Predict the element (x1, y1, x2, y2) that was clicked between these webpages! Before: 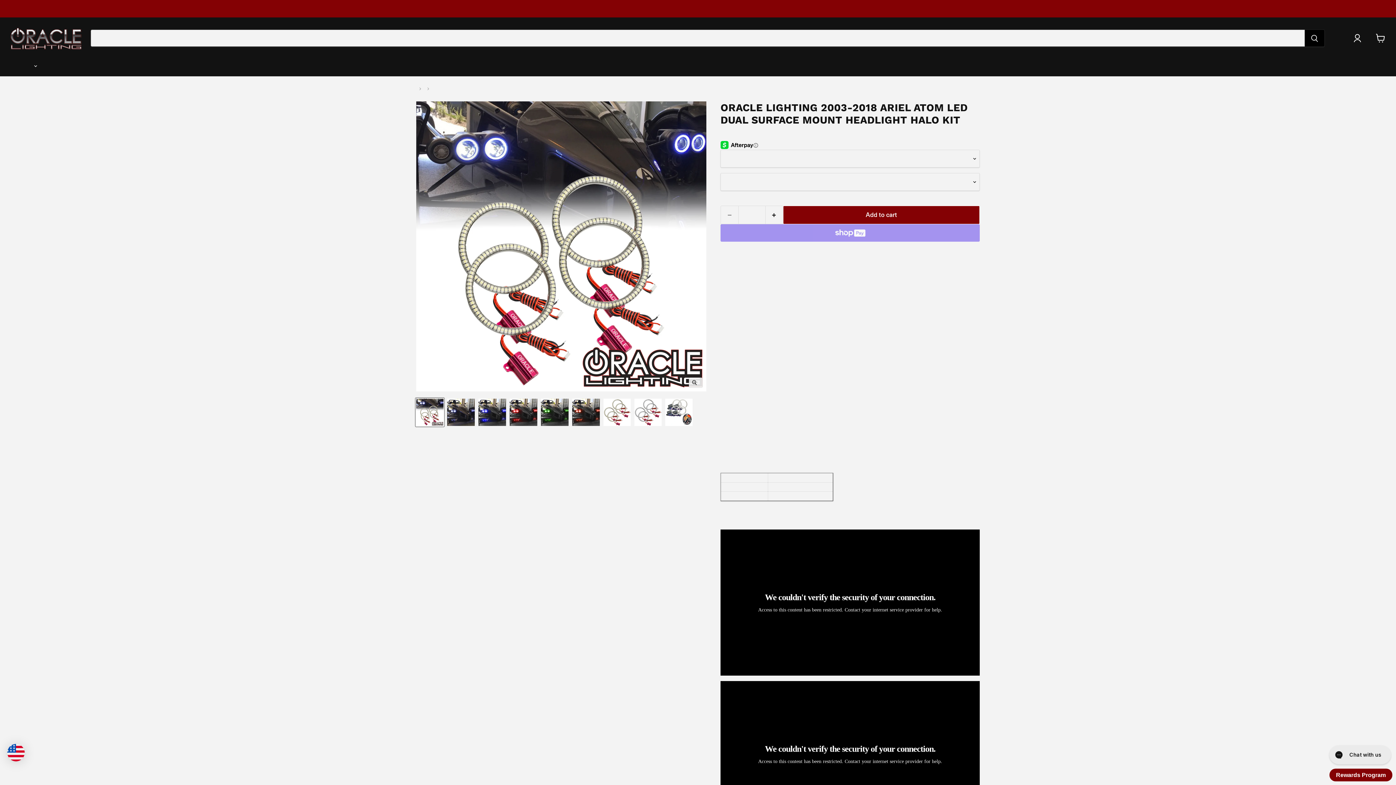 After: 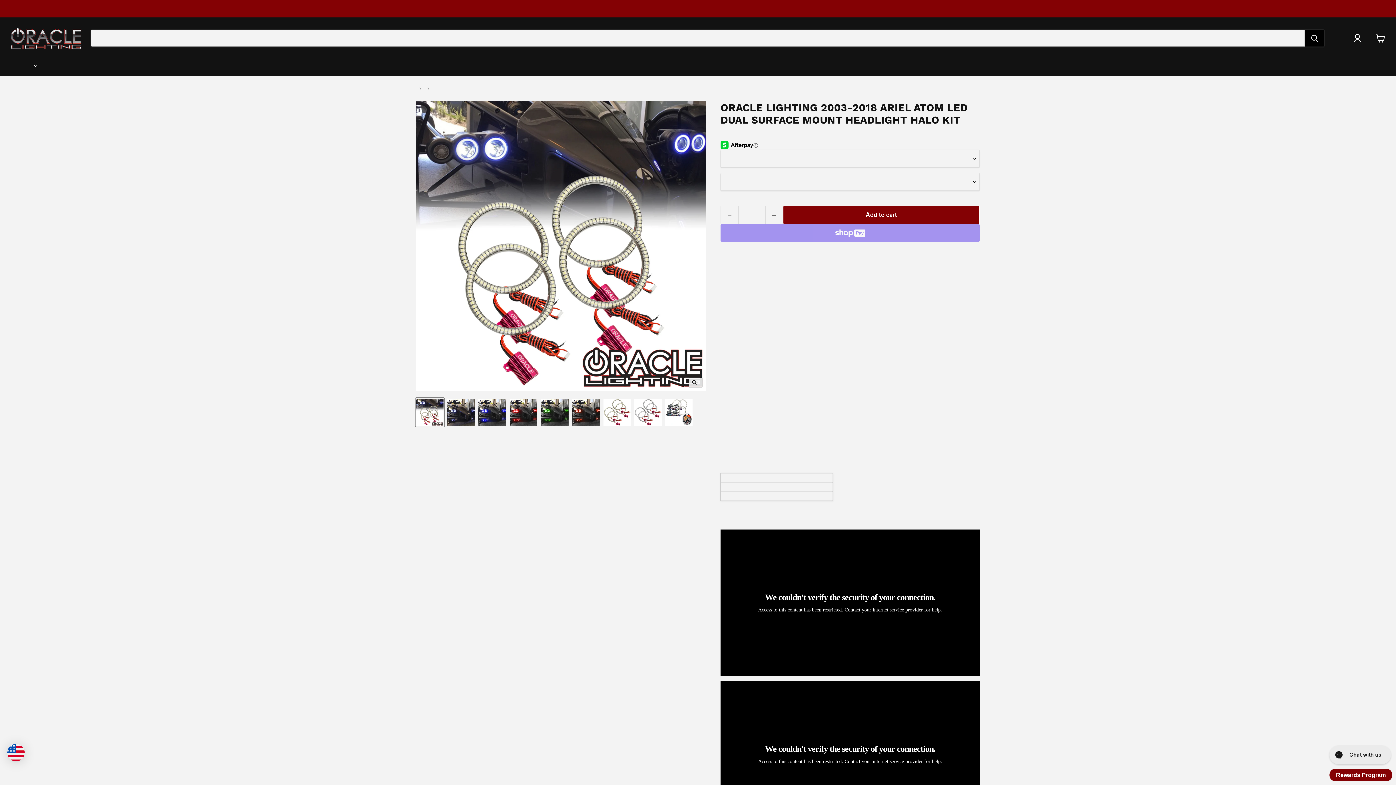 Action: bbox: (415, 398, 444, 426) label: 2003-2018 Ariel Atom LED Dual Surface Mount Headlight Halo Kit thumbnail